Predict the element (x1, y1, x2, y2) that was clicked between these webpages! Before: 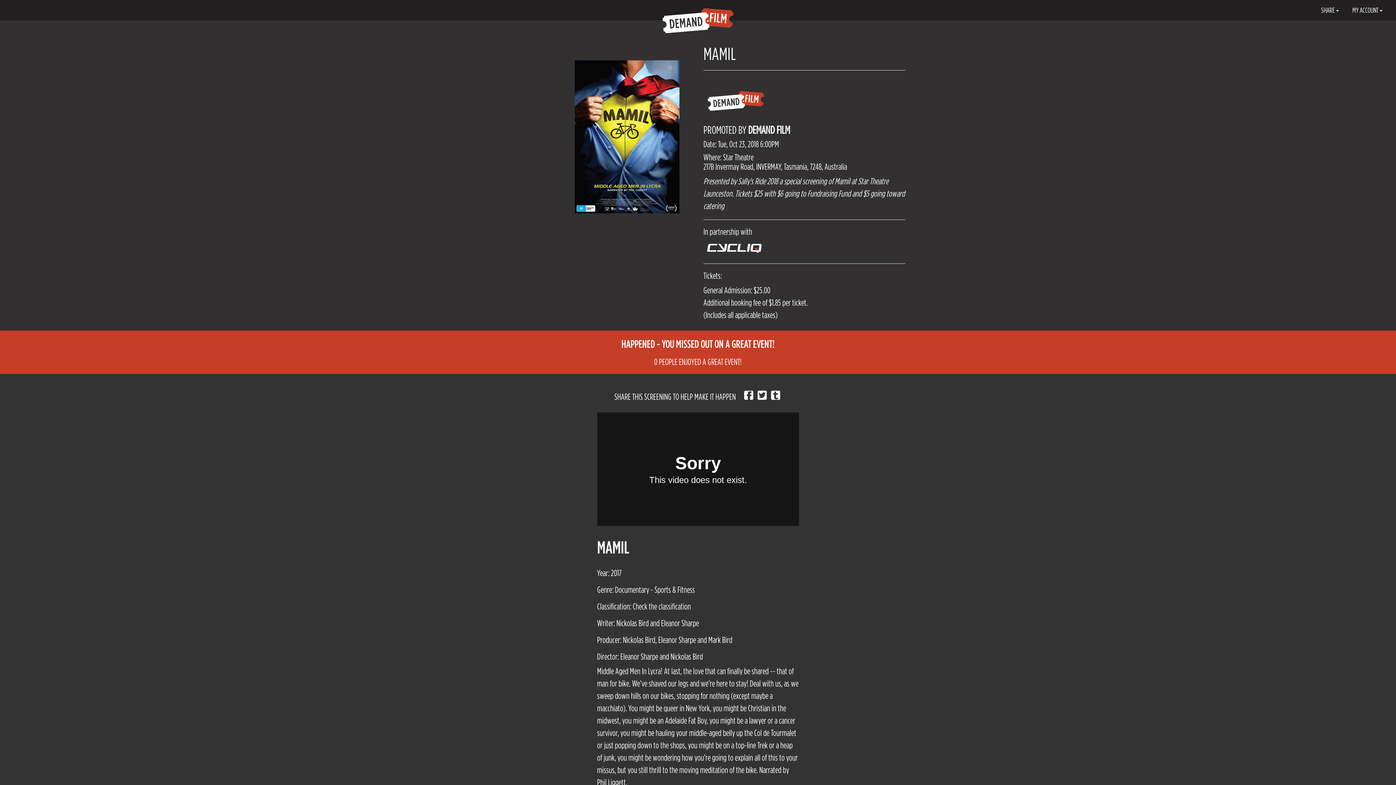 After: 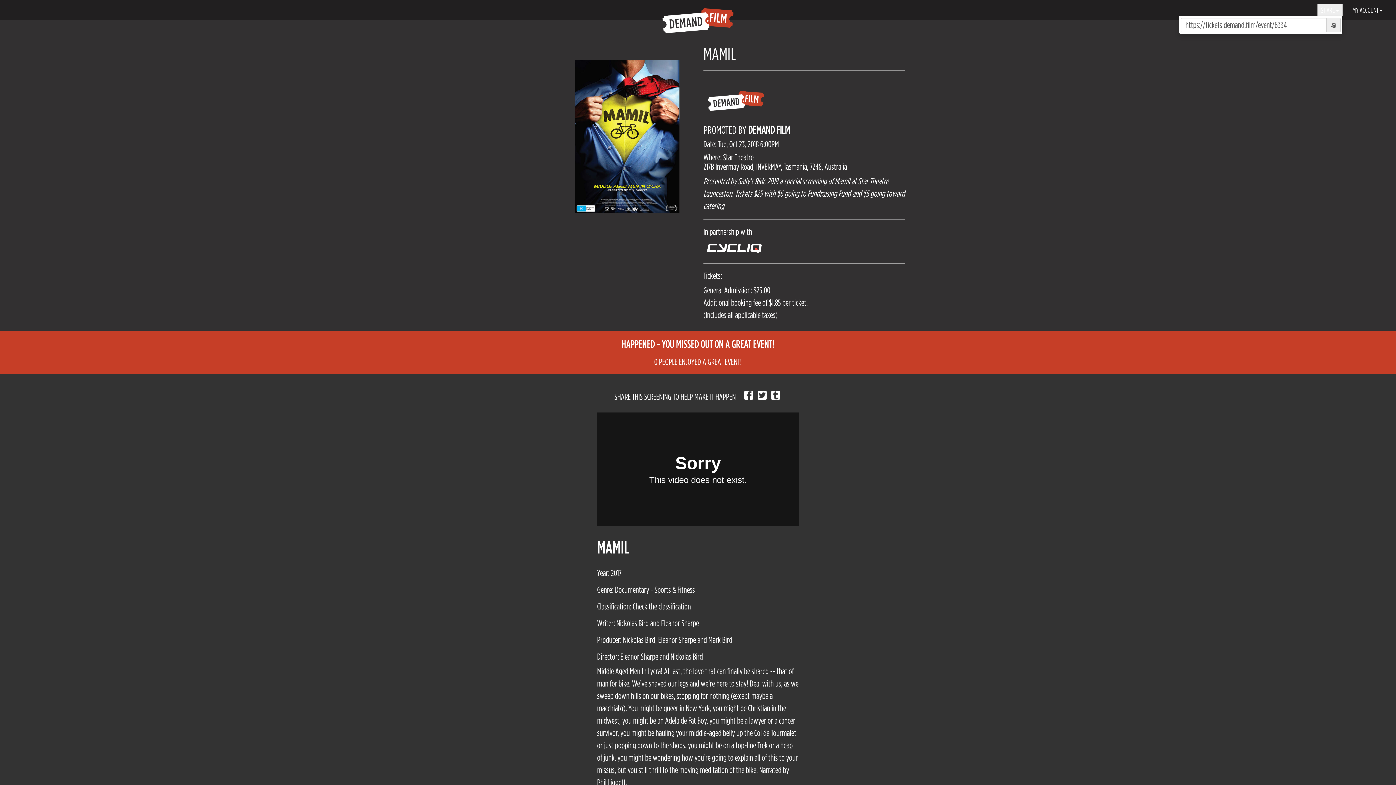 Action: bbox: (1317, 4, 1342, 16) label: SHARE 